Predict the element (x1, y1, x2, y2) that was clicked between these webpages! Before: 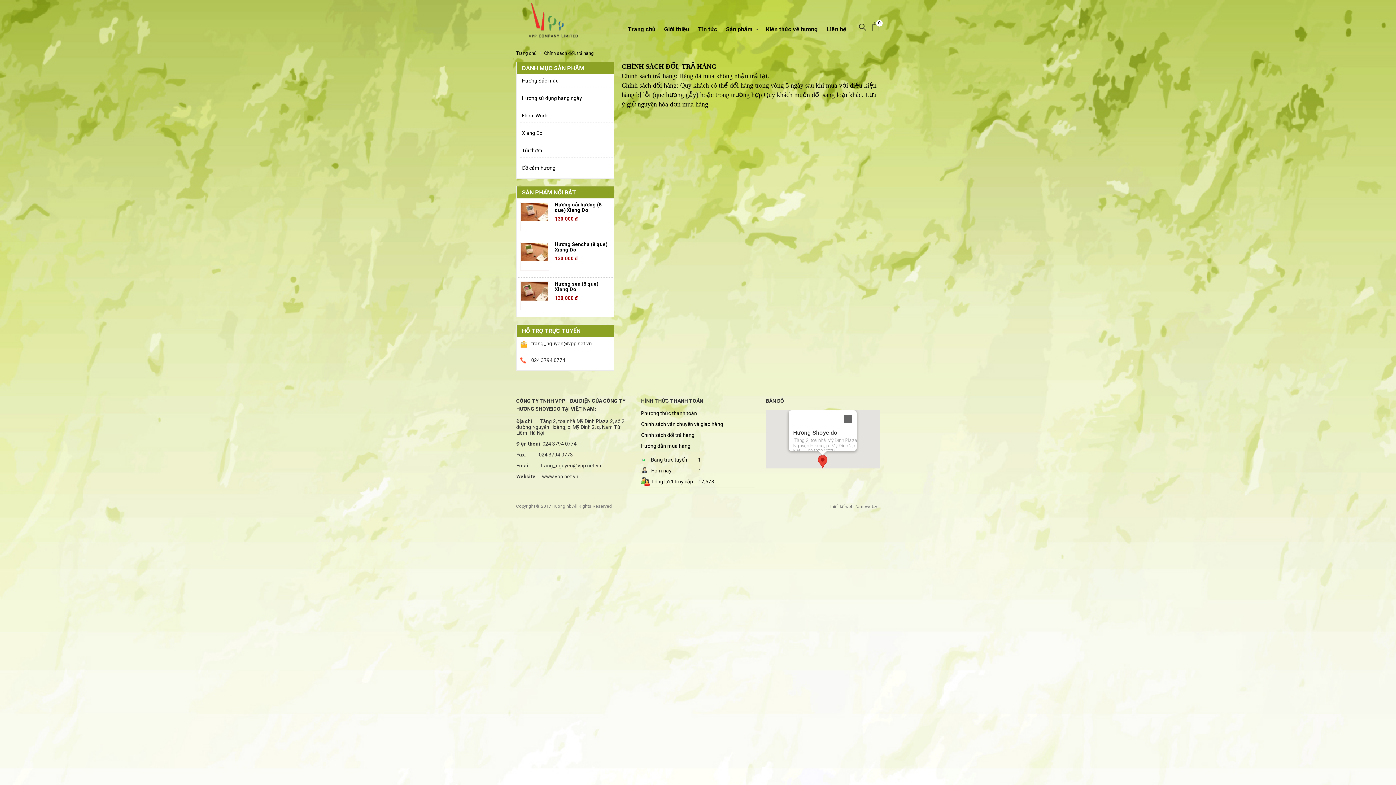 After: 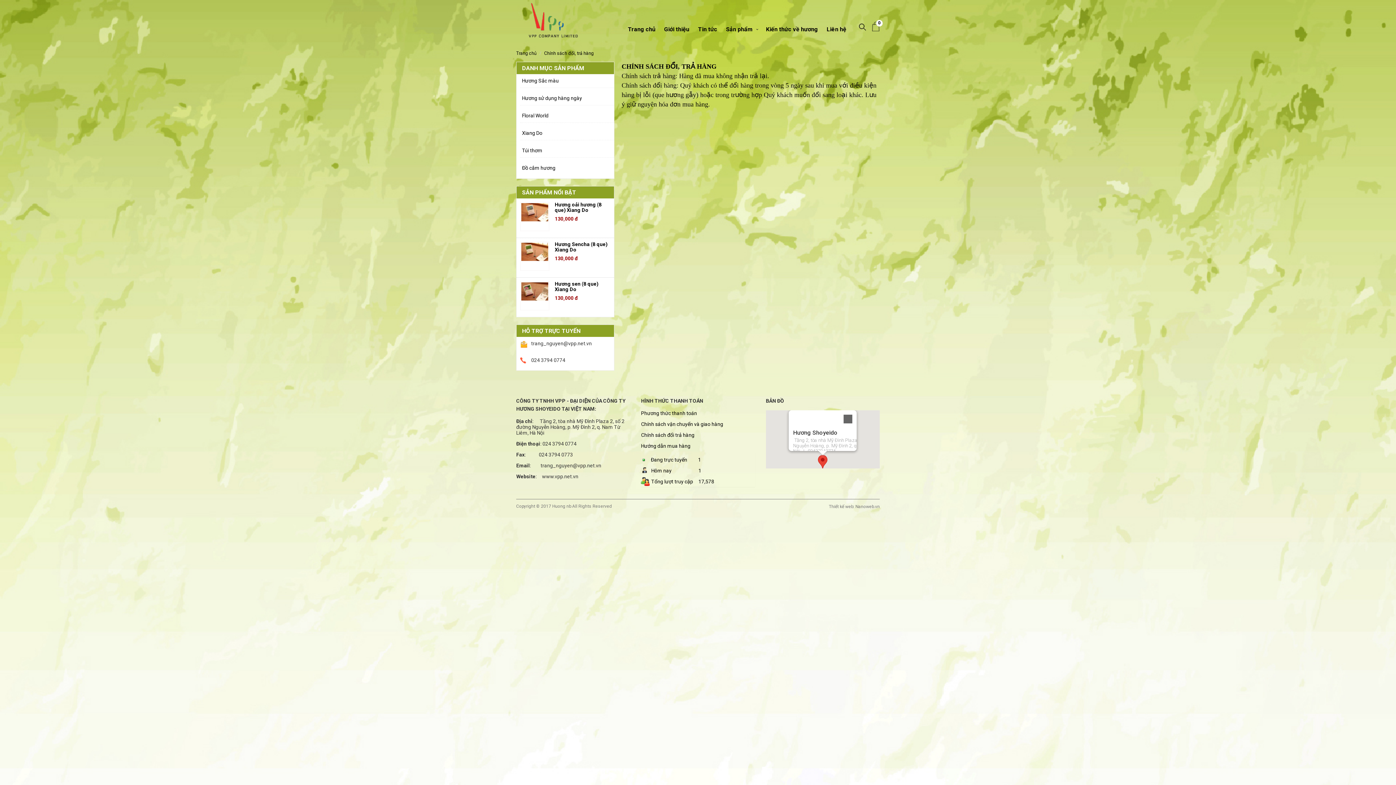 Action: label: Thiết kế web: Nanoweb.vn bbox: (829, 504, 880, 509)